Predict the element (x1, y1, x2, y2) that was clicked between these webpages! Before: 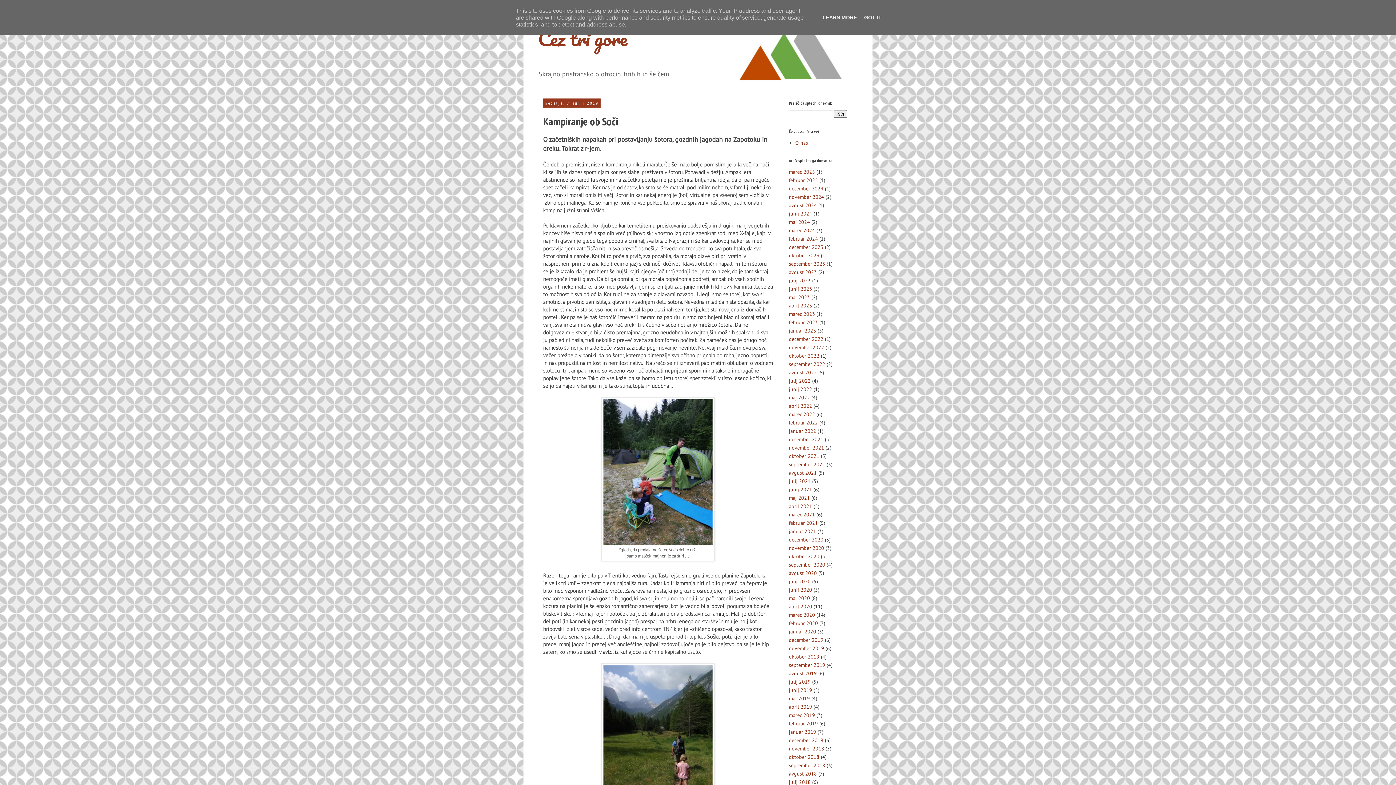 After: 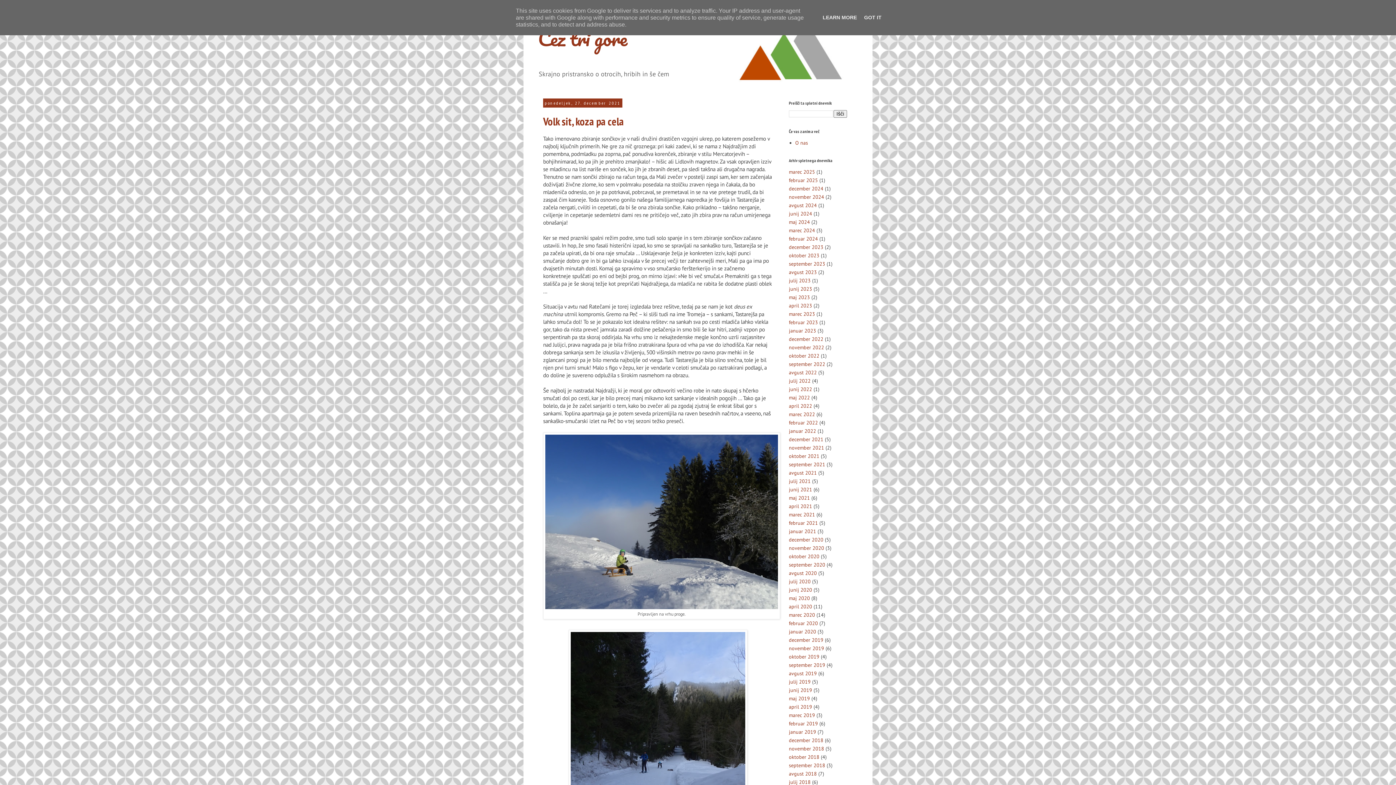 Action: bbox: (789, 436, 823, 442) label: december 2021